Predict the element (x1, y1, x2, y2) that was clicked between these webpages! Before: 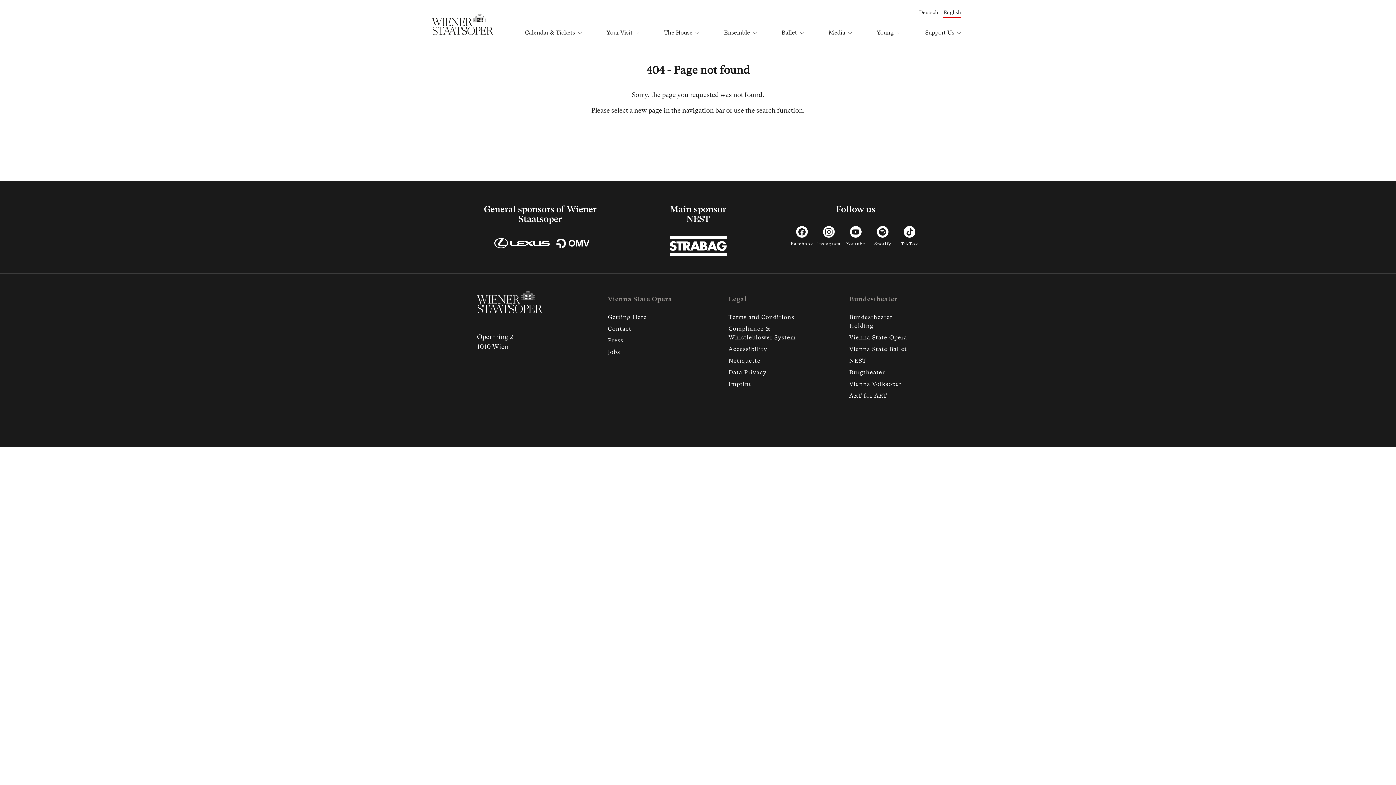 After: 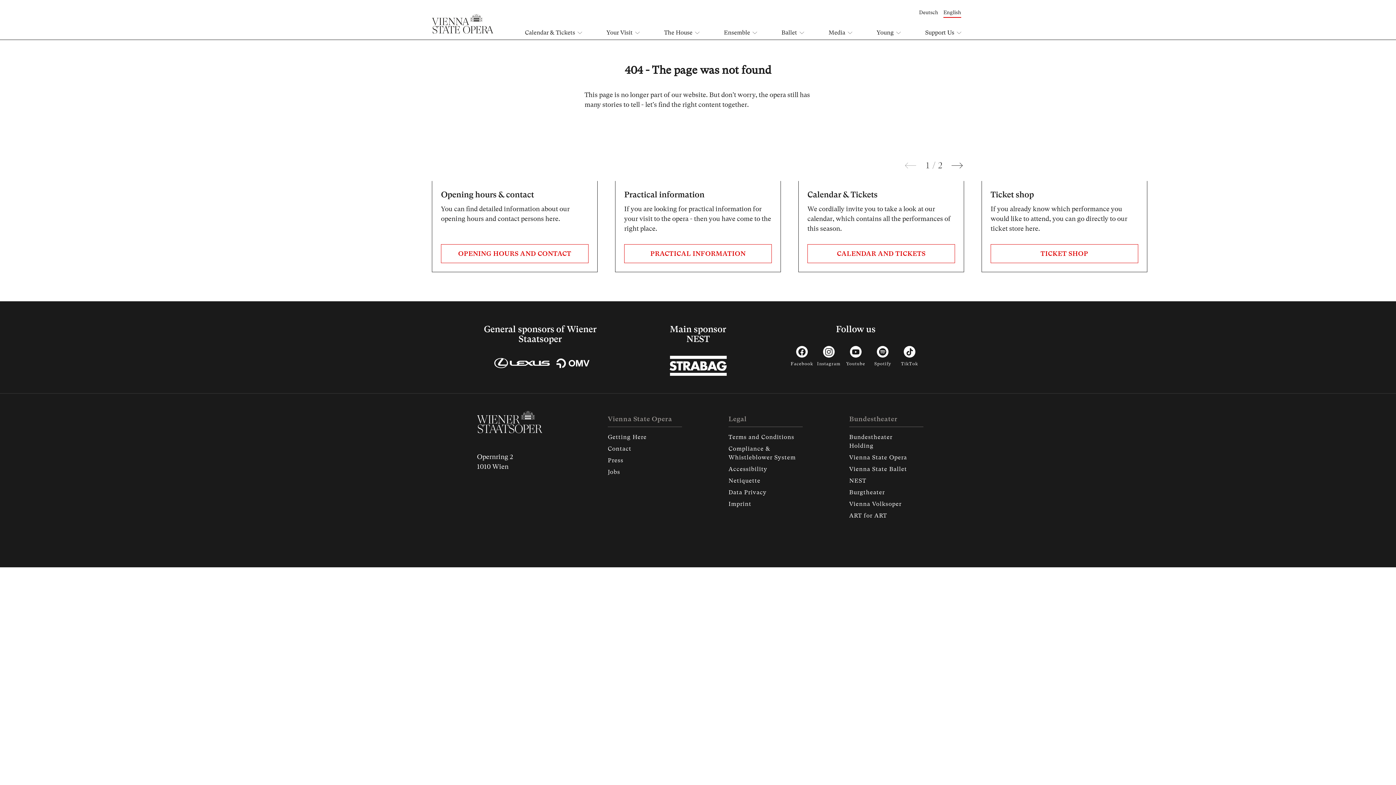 Action: bbox: (941, 7, 964, 17) label: English